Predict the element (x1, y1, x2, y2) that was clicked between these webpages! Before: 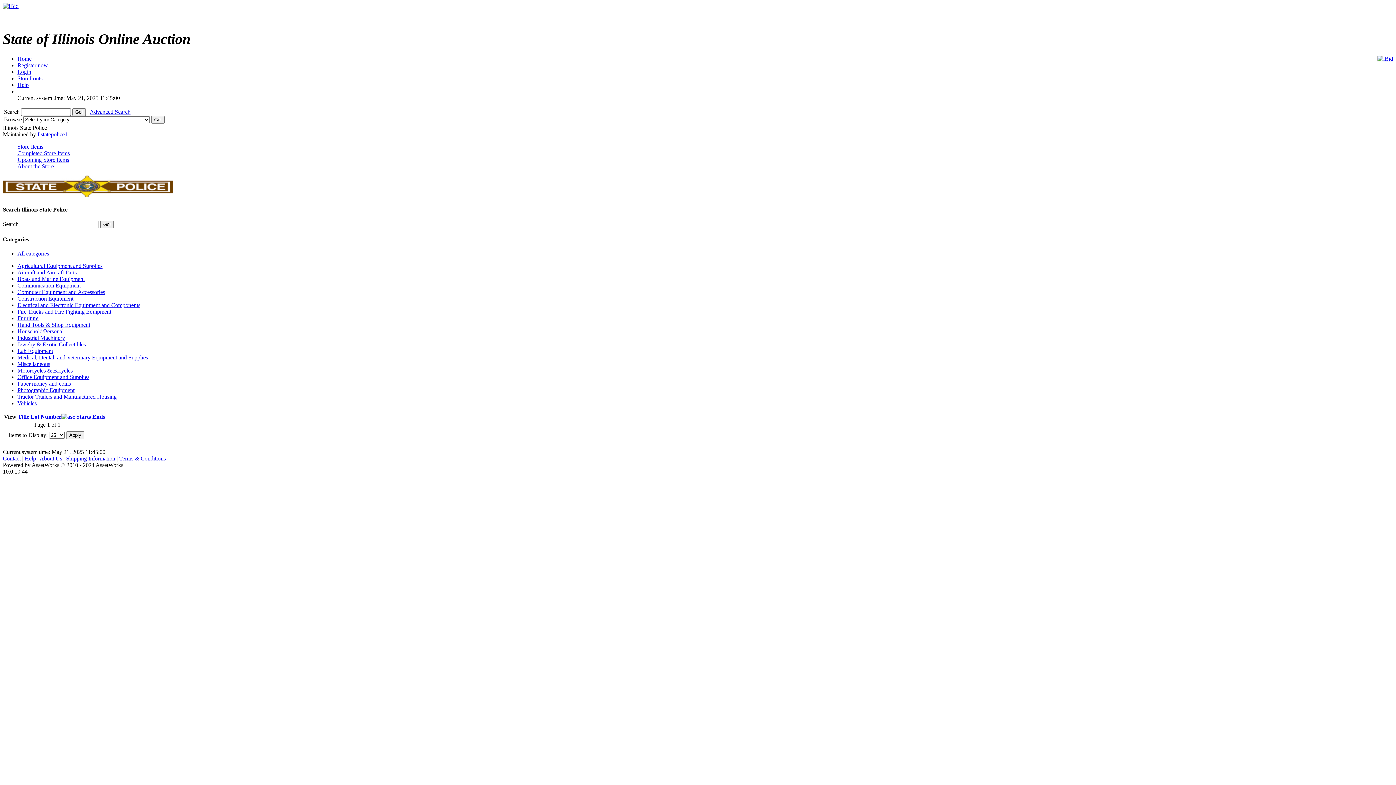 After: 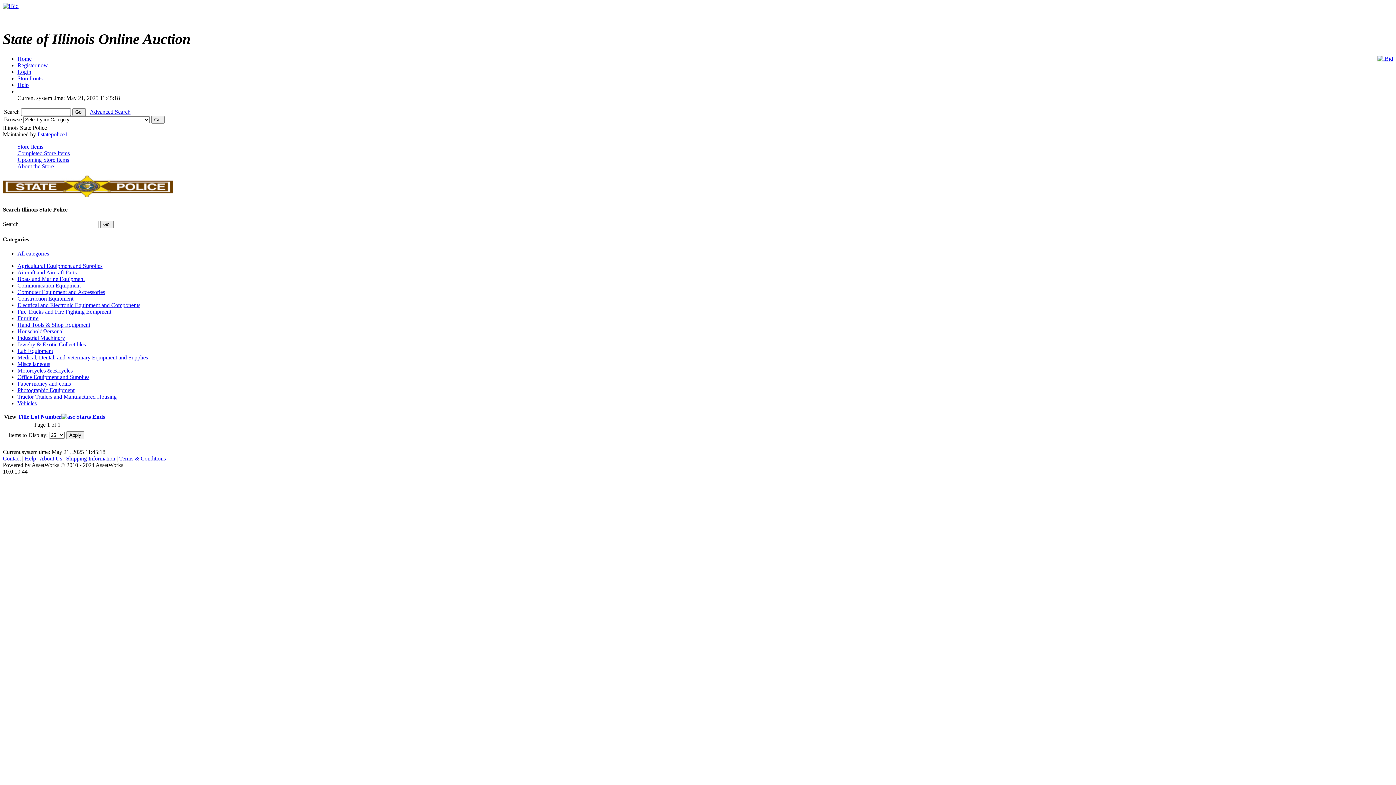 Action: bbox: (17, 275, 84, 282) label: Boats and Marine Equipment